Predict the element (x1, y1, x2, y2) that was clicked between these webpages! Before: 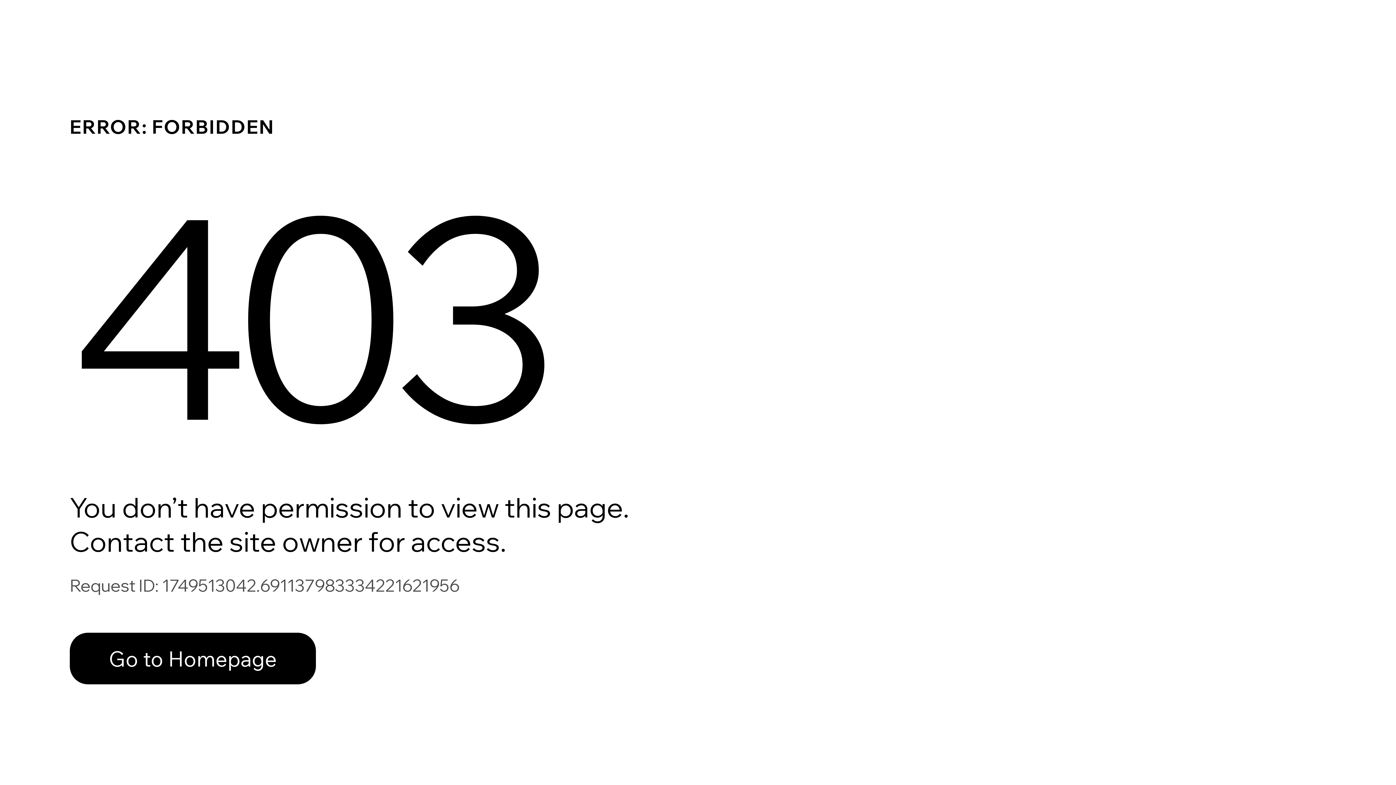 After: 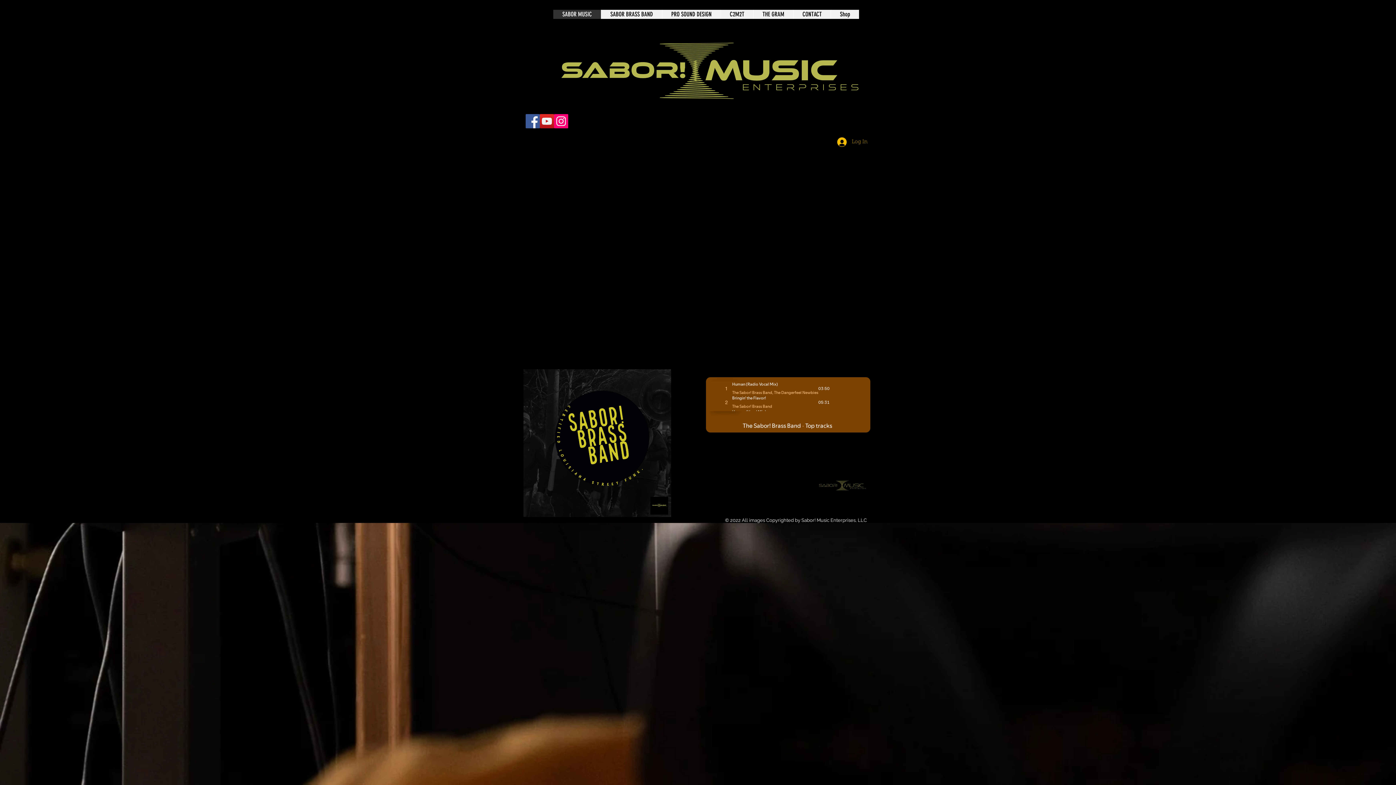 Action: label: Go to Homepage bbox: (69, 617, 768, 694)